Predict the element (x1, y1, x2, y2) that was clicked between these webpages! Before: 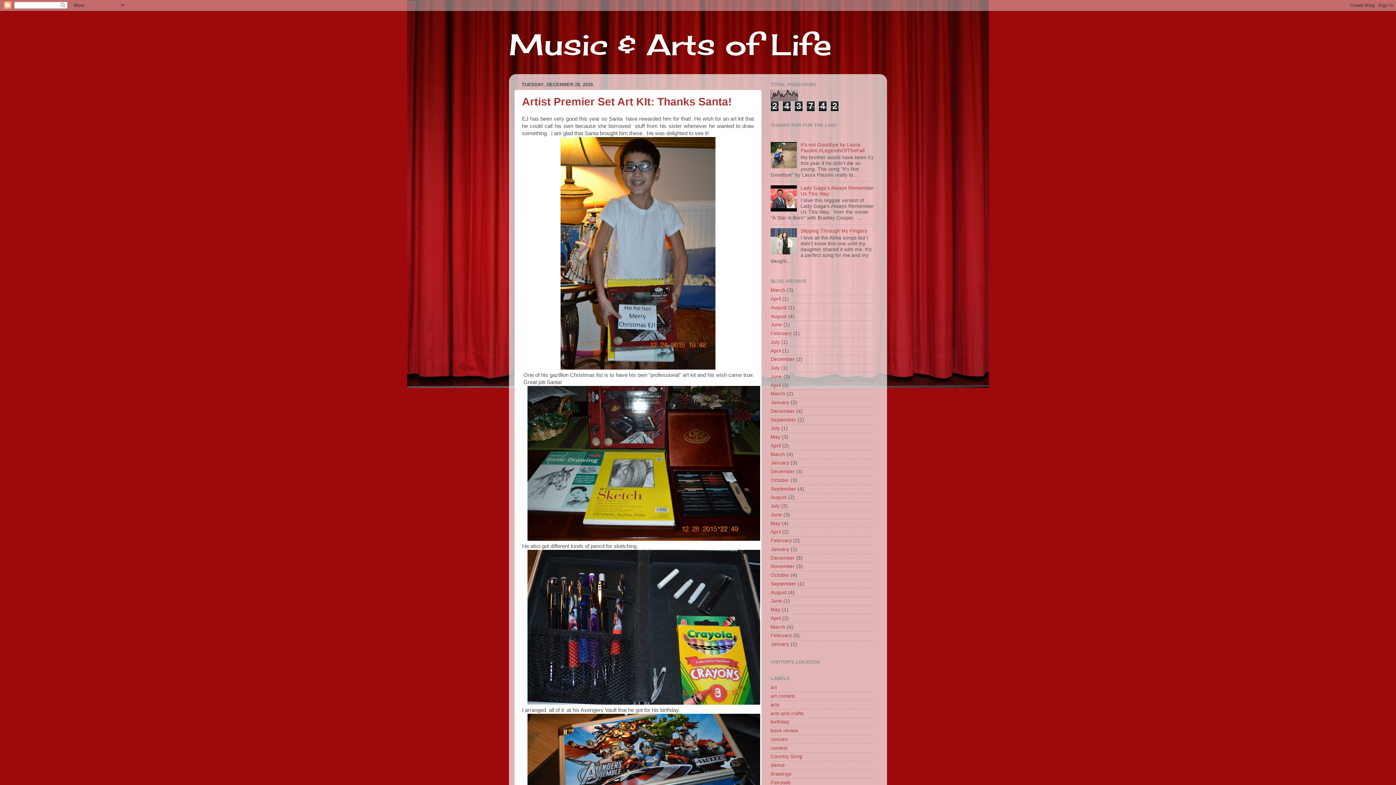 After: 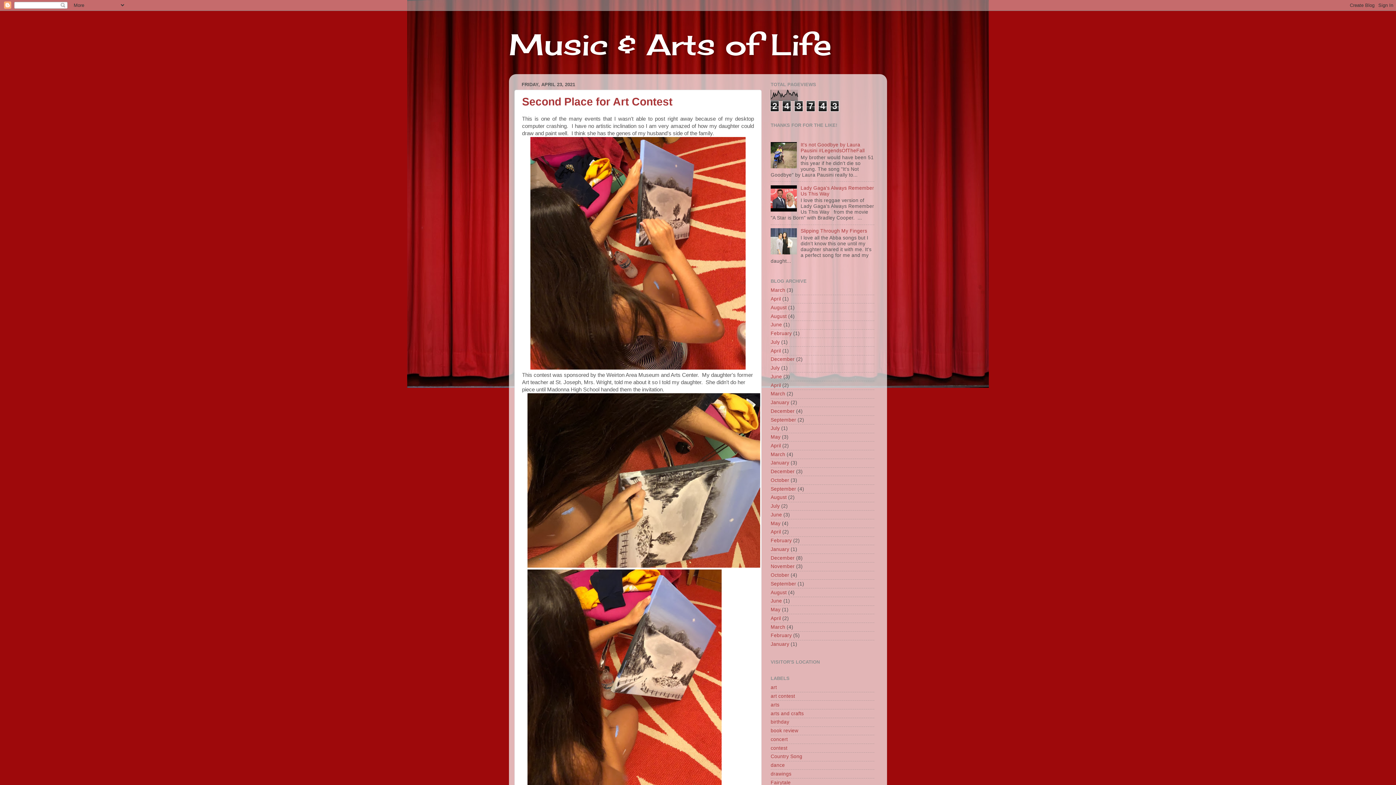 Action: bbox: (770, 296, 781, 301) label: April